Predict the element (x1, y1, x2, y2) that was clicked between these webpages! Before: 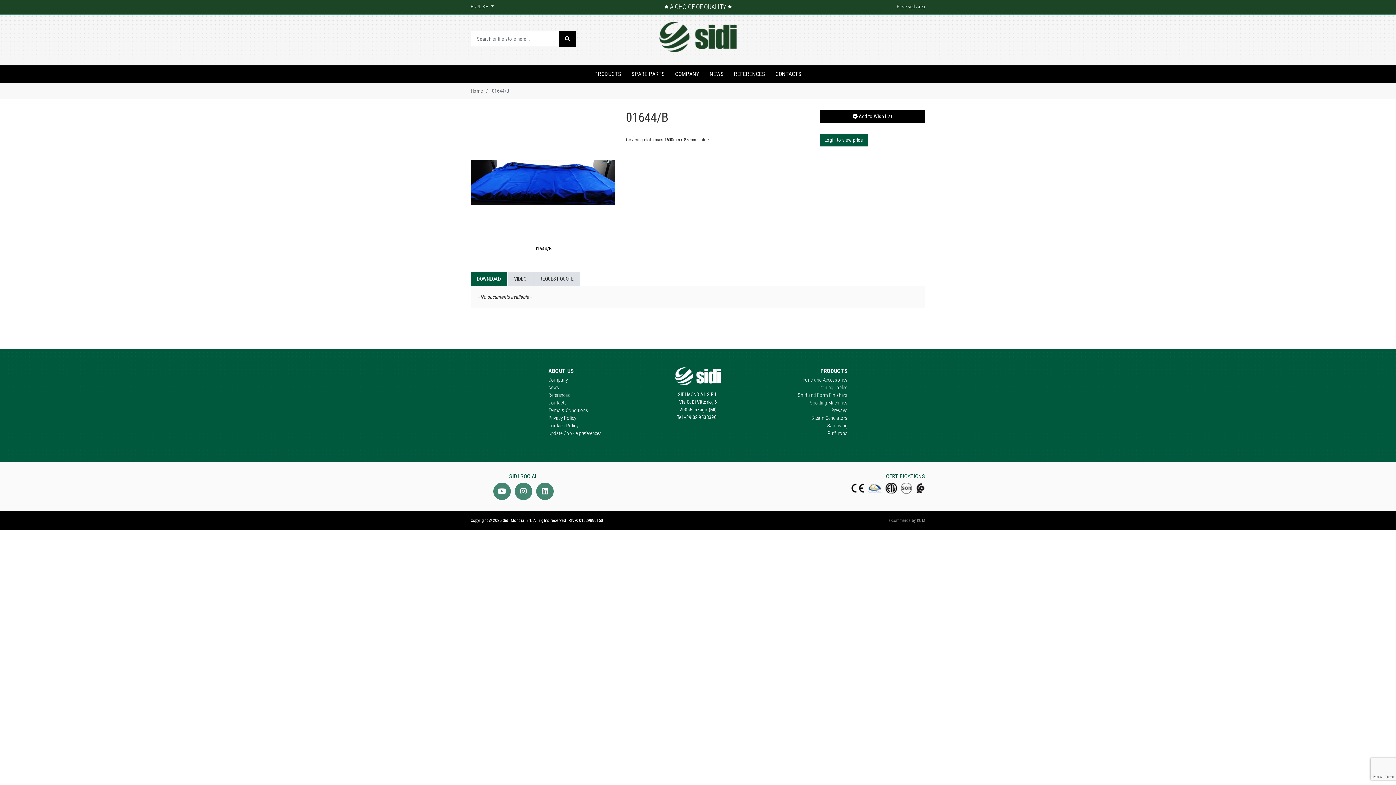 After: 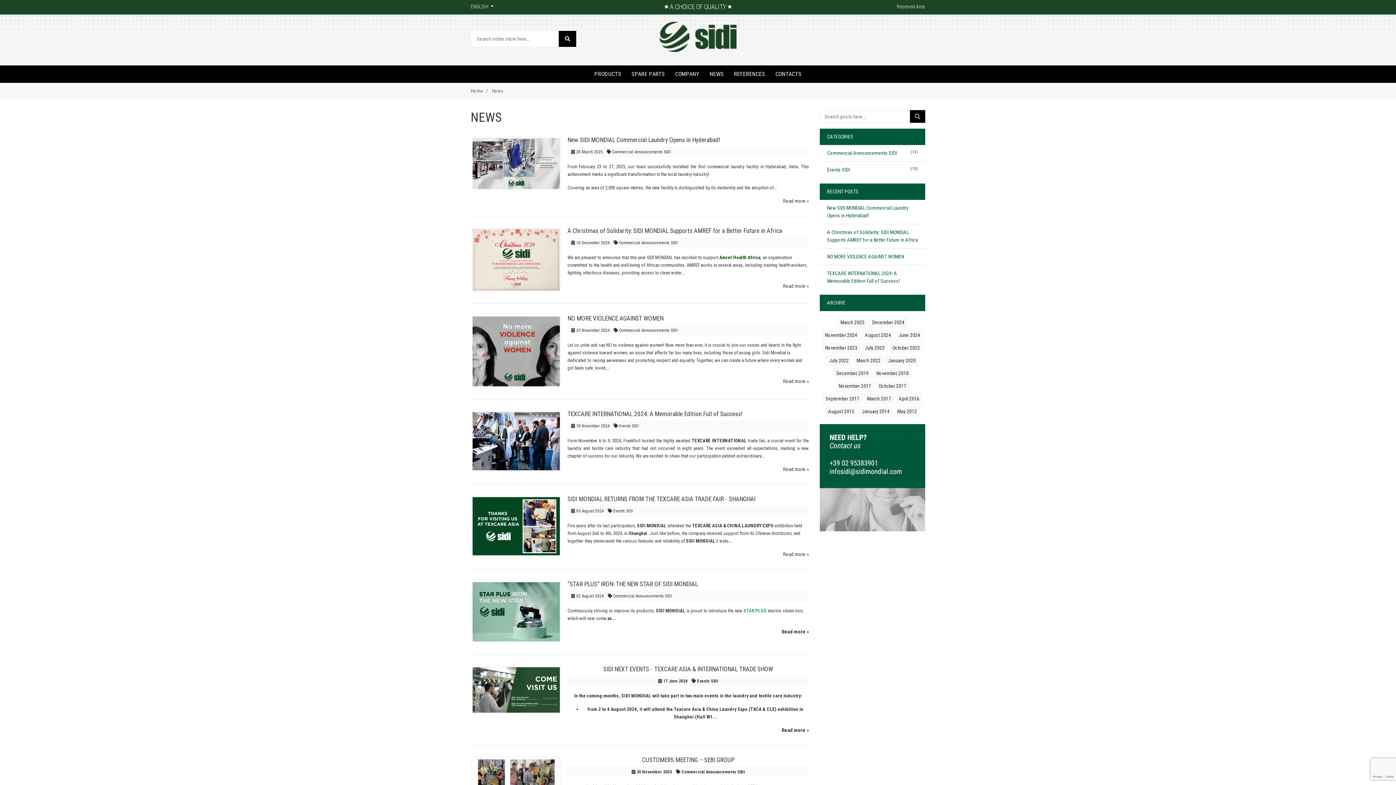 Action: bbox: (704, 65, 729, 82) label: NEWS